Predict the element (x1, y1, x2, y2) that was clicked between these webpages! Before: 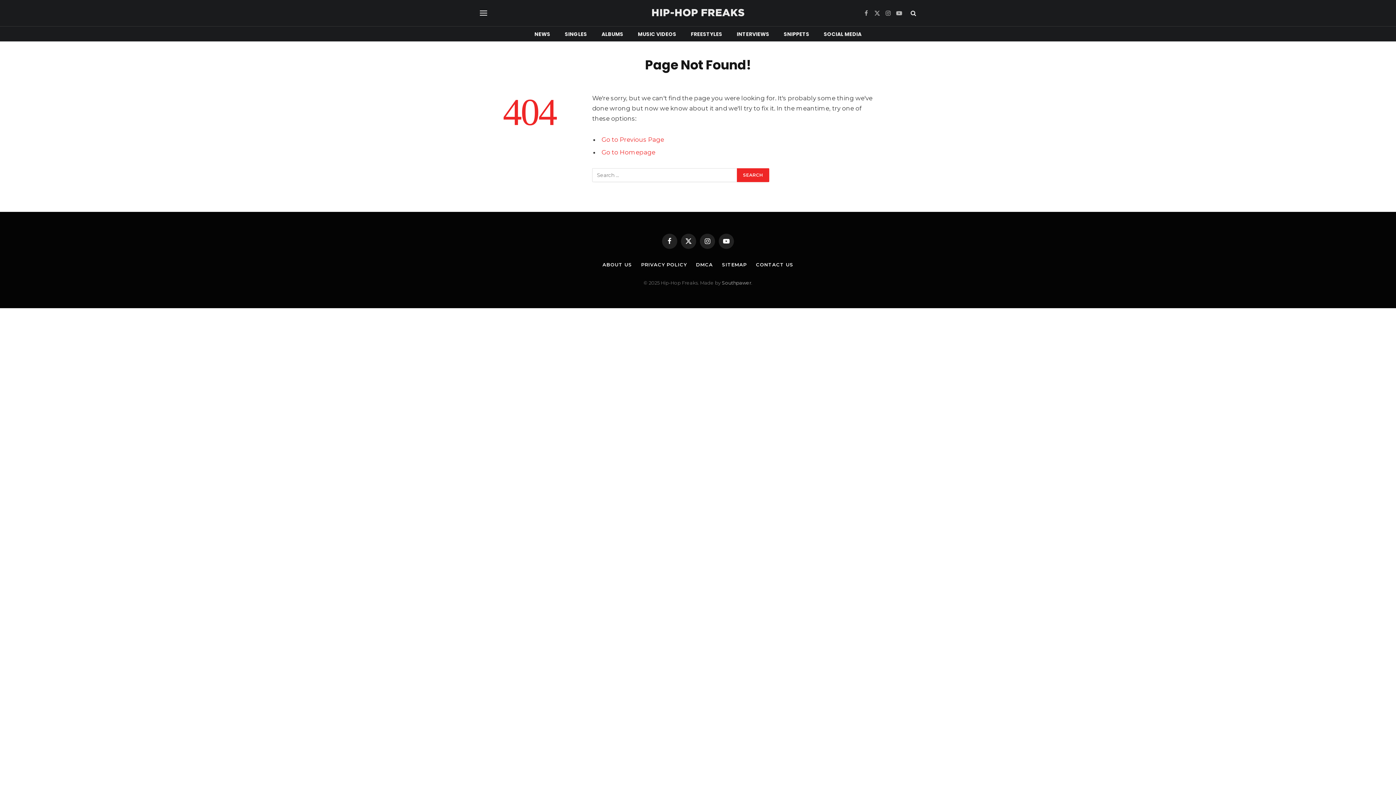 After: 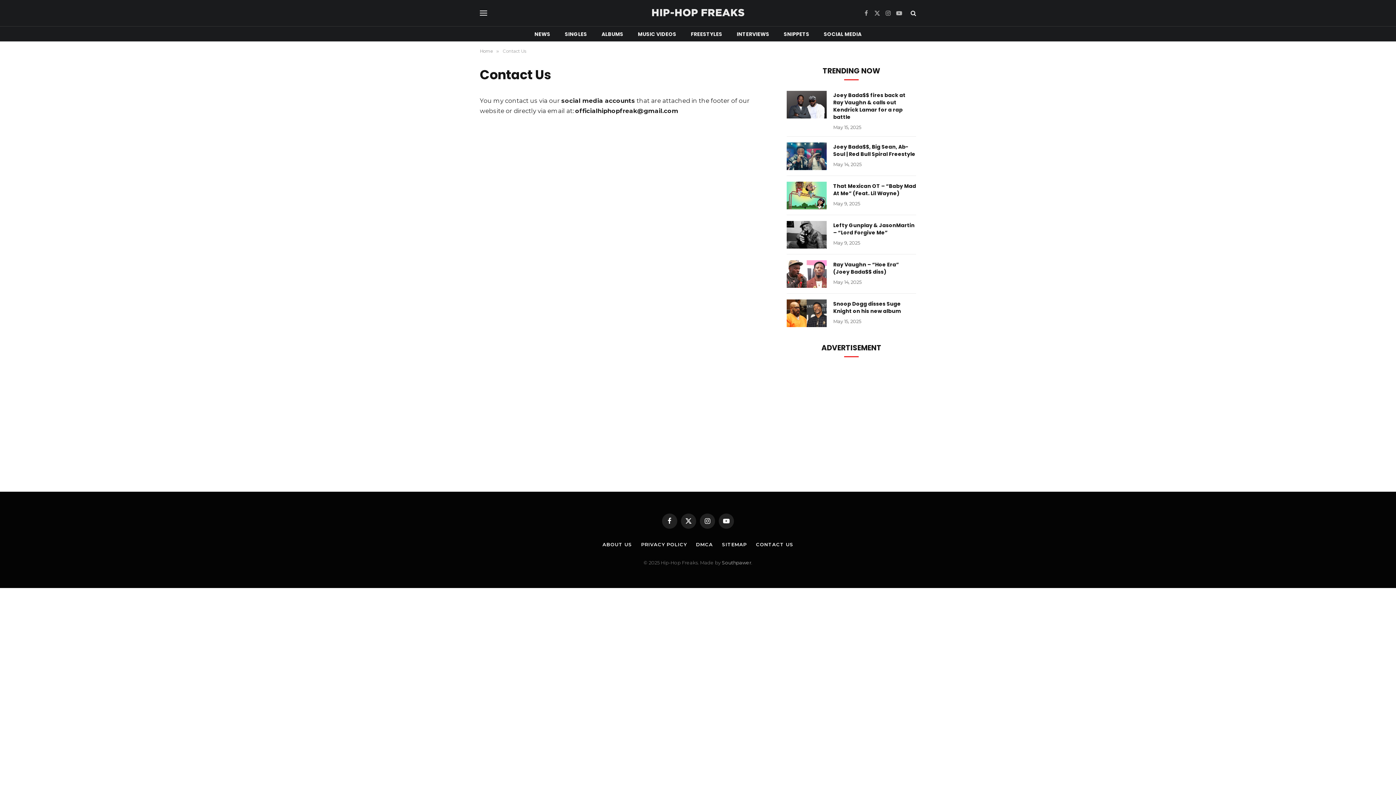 Action: label: CONTACT US bbox: (756, 261, 793, 267)